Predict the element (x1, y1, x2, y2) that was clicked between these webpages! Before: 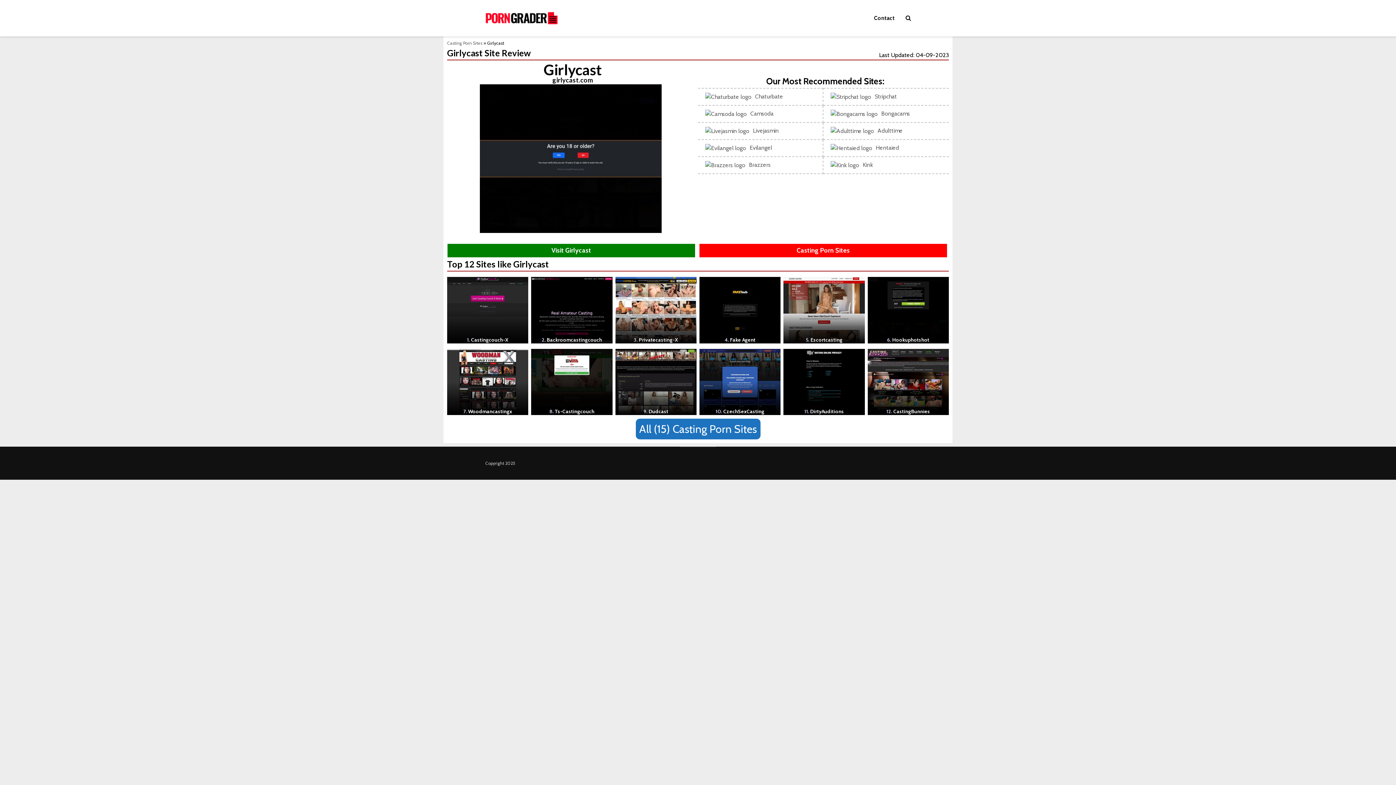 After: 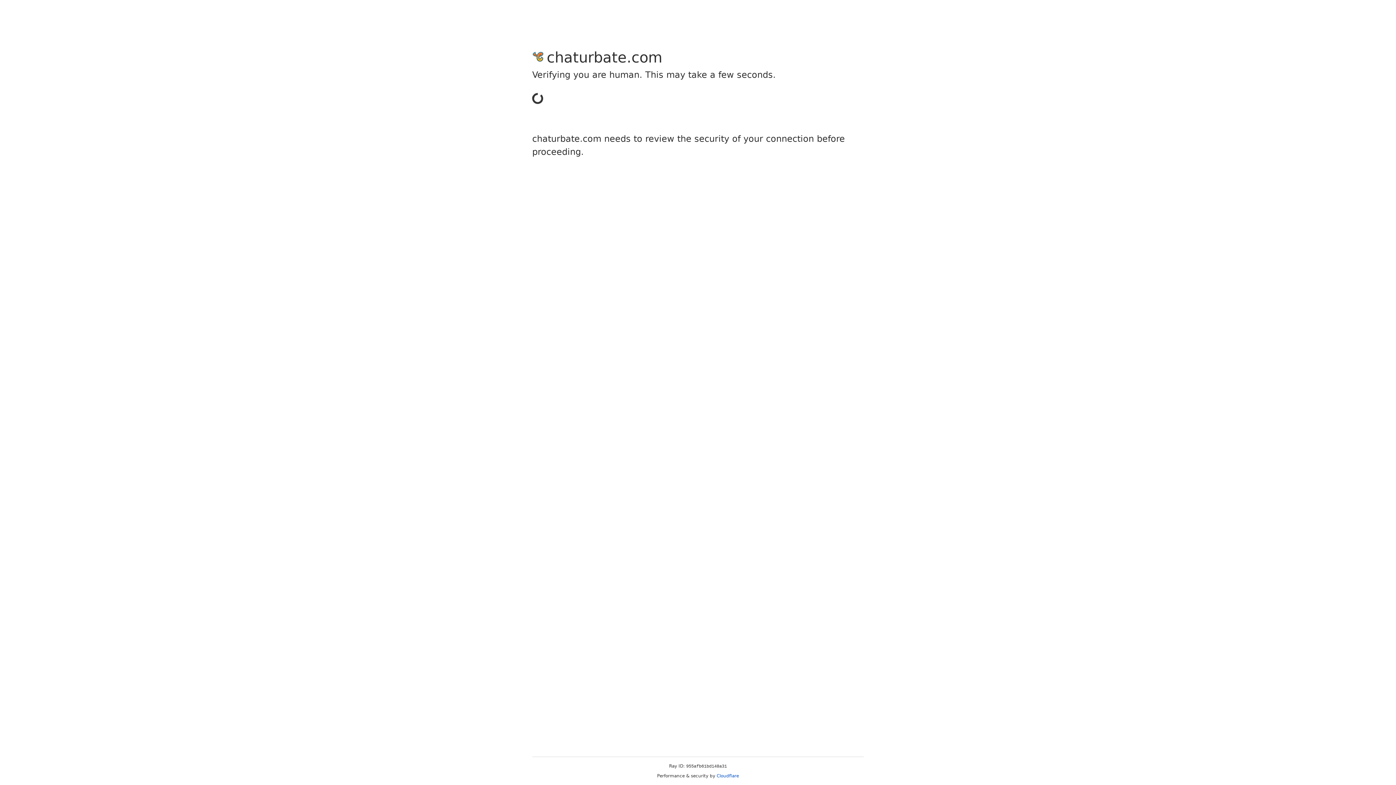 Action: bbox: (698, 88, 822, 105) label: Chaturbate